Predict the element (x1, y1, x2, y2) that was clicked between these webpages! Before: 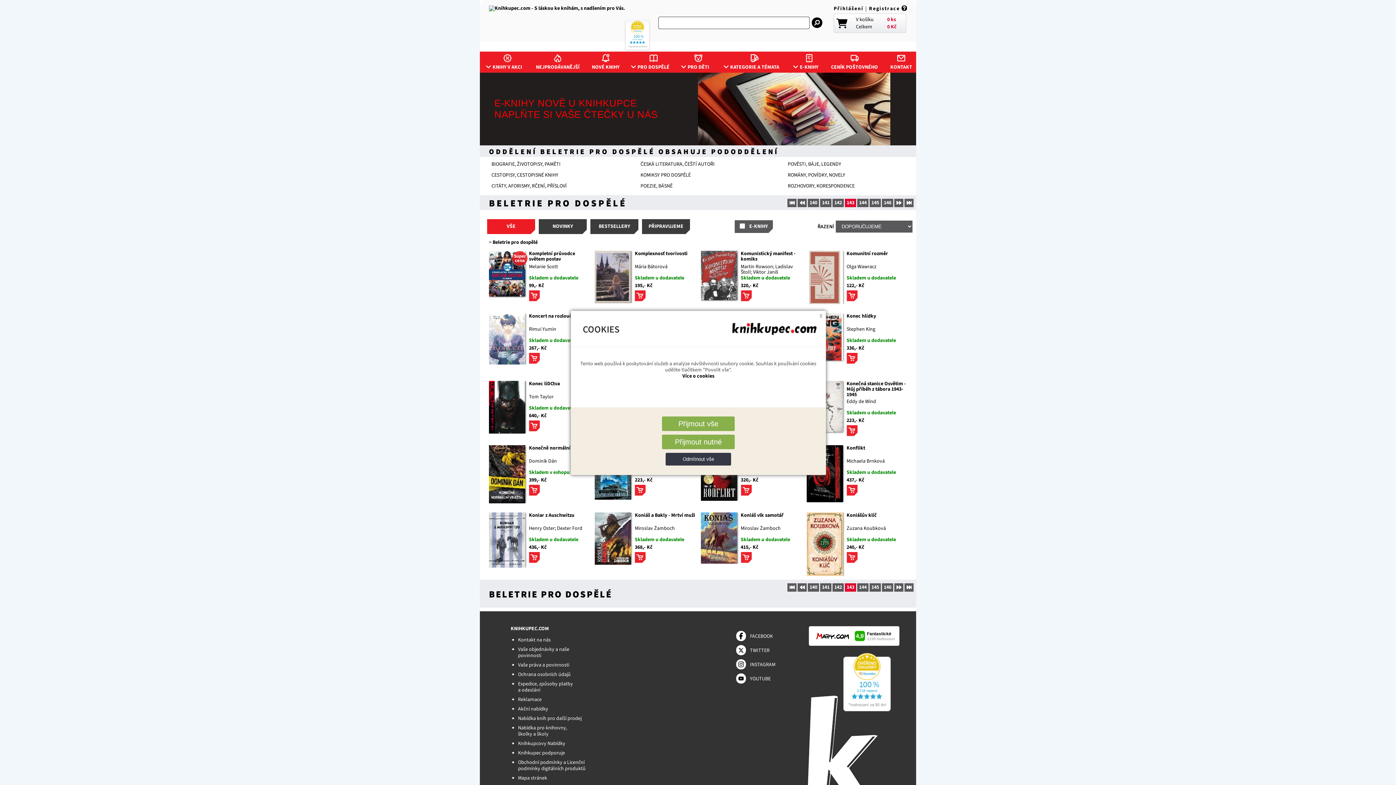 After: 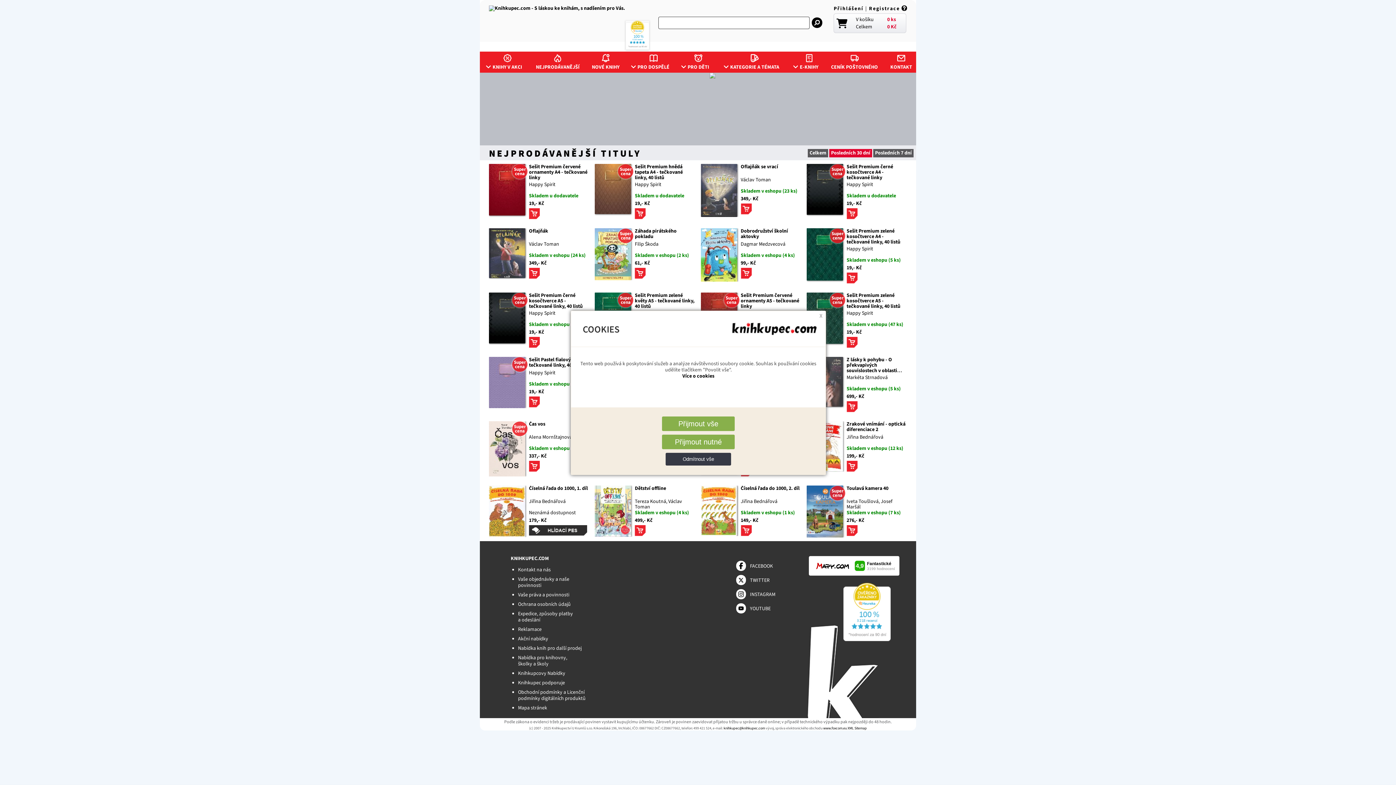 Action: bbox: (536, 51, 579, 70) label: NEJPRODÁVANĚJŠÍ